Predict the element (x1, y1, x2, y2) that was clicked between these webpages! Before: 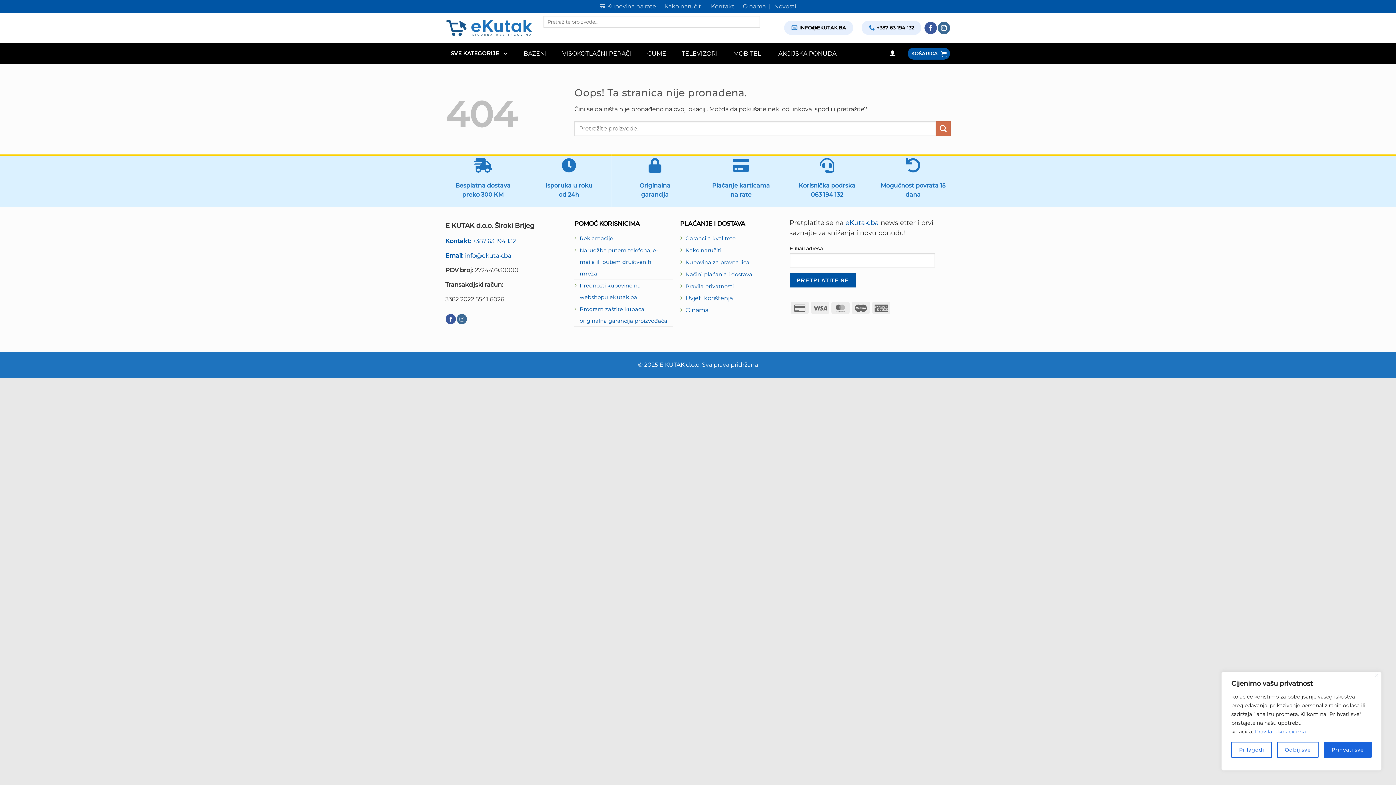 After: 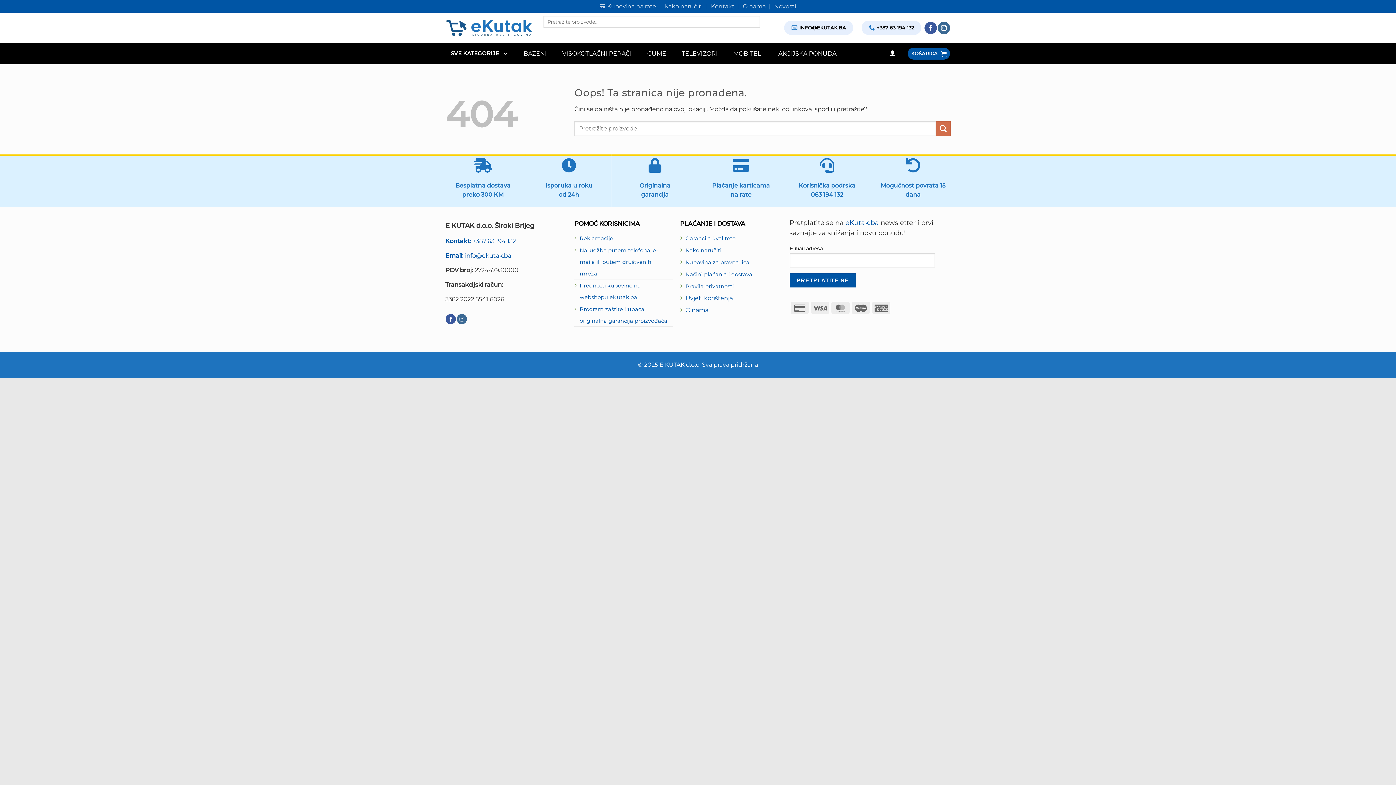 Action: bbox: (1324, 742, 1372, 758) label: Prihvati sve